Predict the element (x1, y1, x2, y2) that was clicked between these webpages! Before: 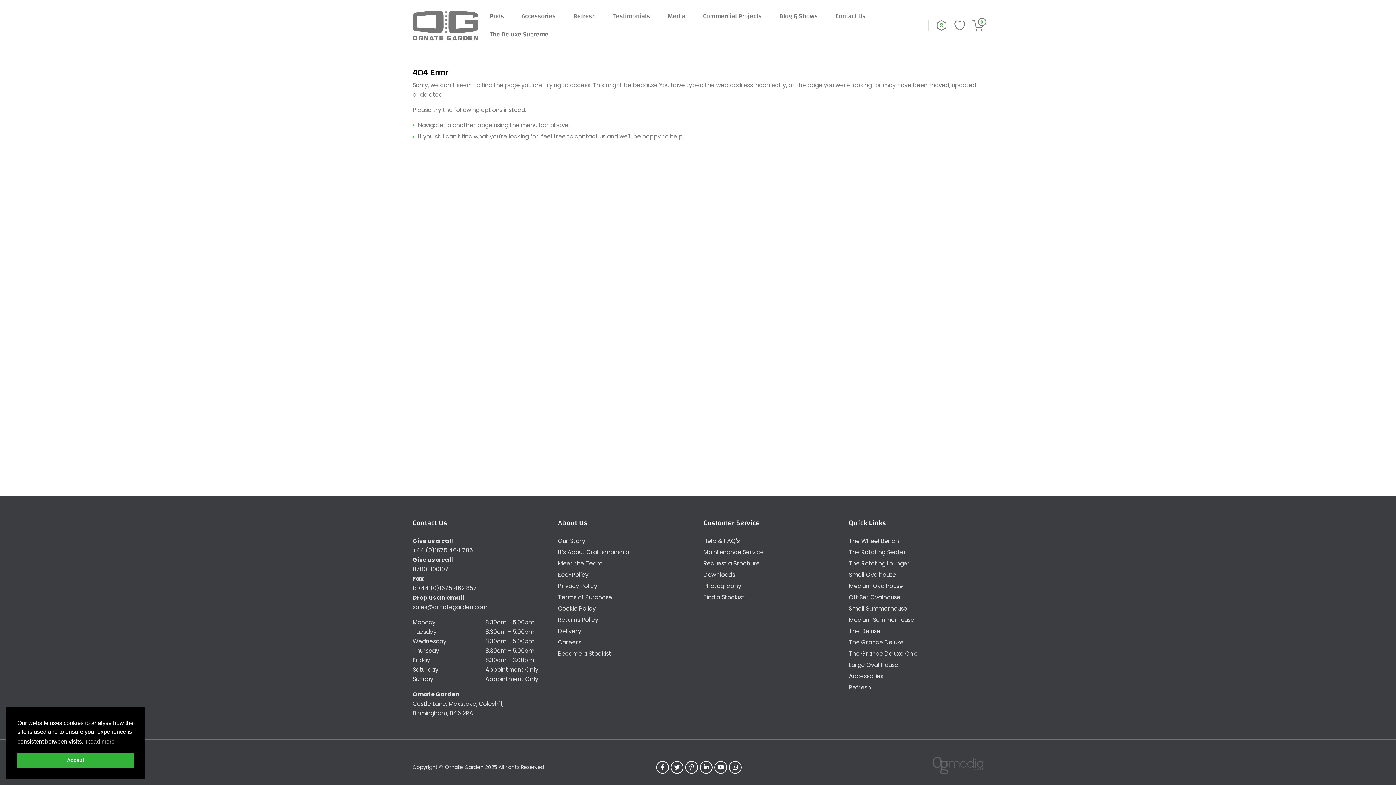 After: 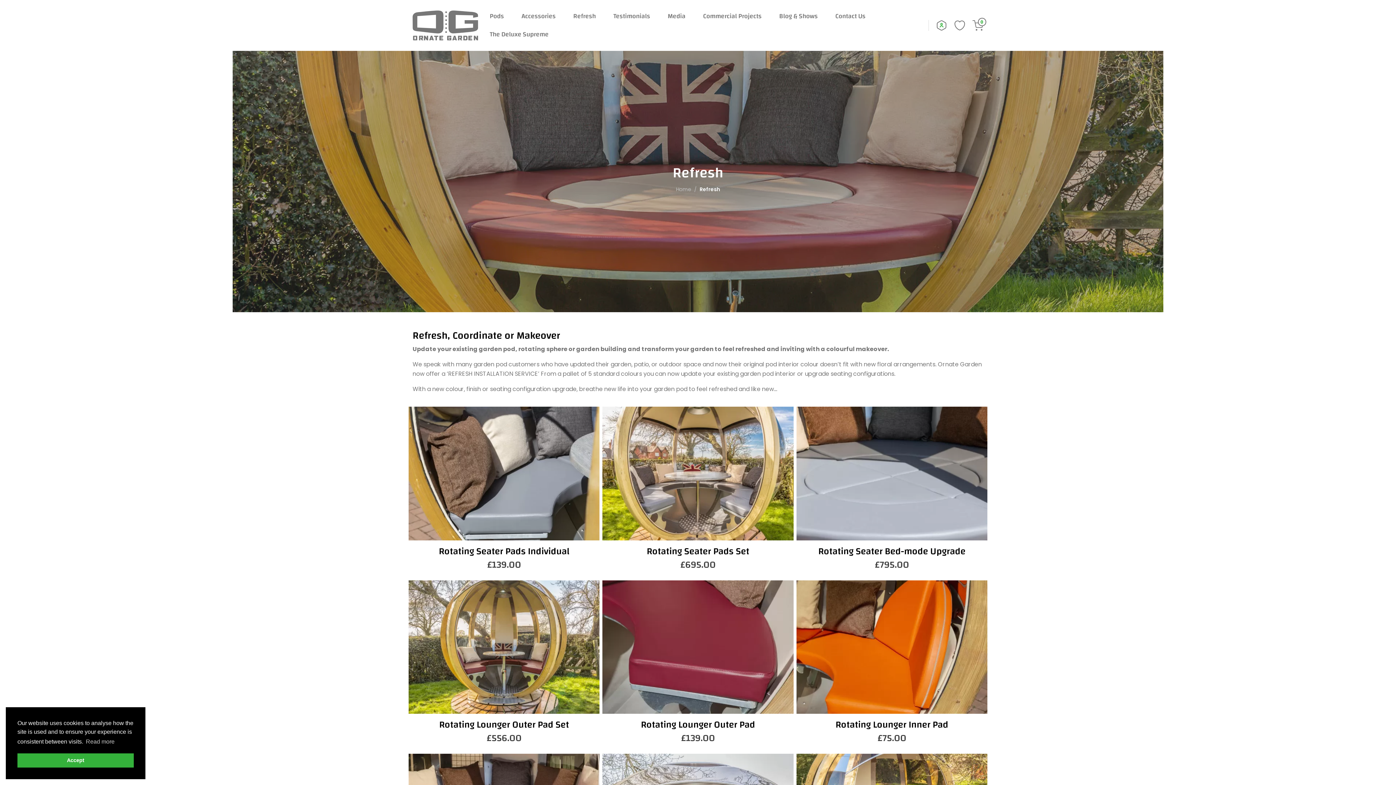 Action: label: Refresh bbox: (849, 683, 871, 691)